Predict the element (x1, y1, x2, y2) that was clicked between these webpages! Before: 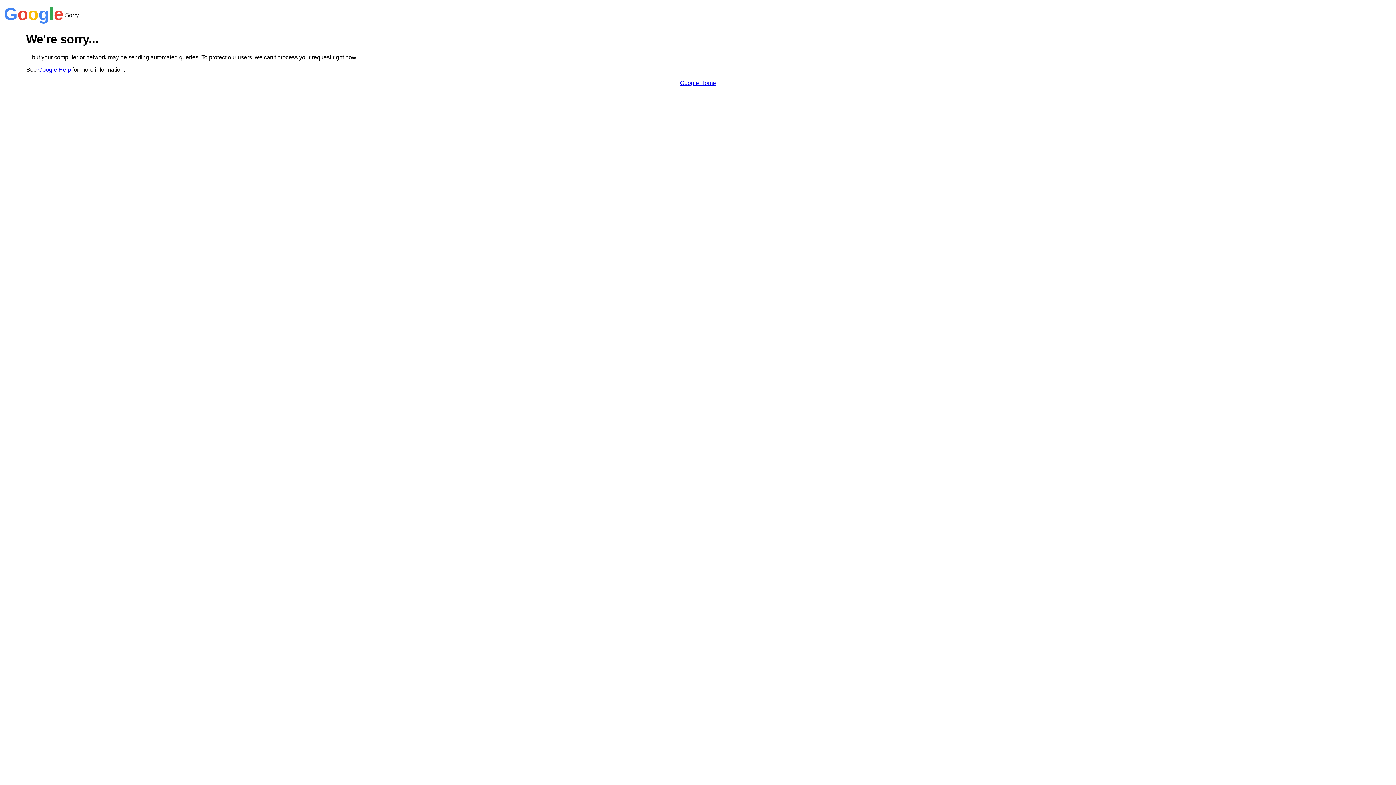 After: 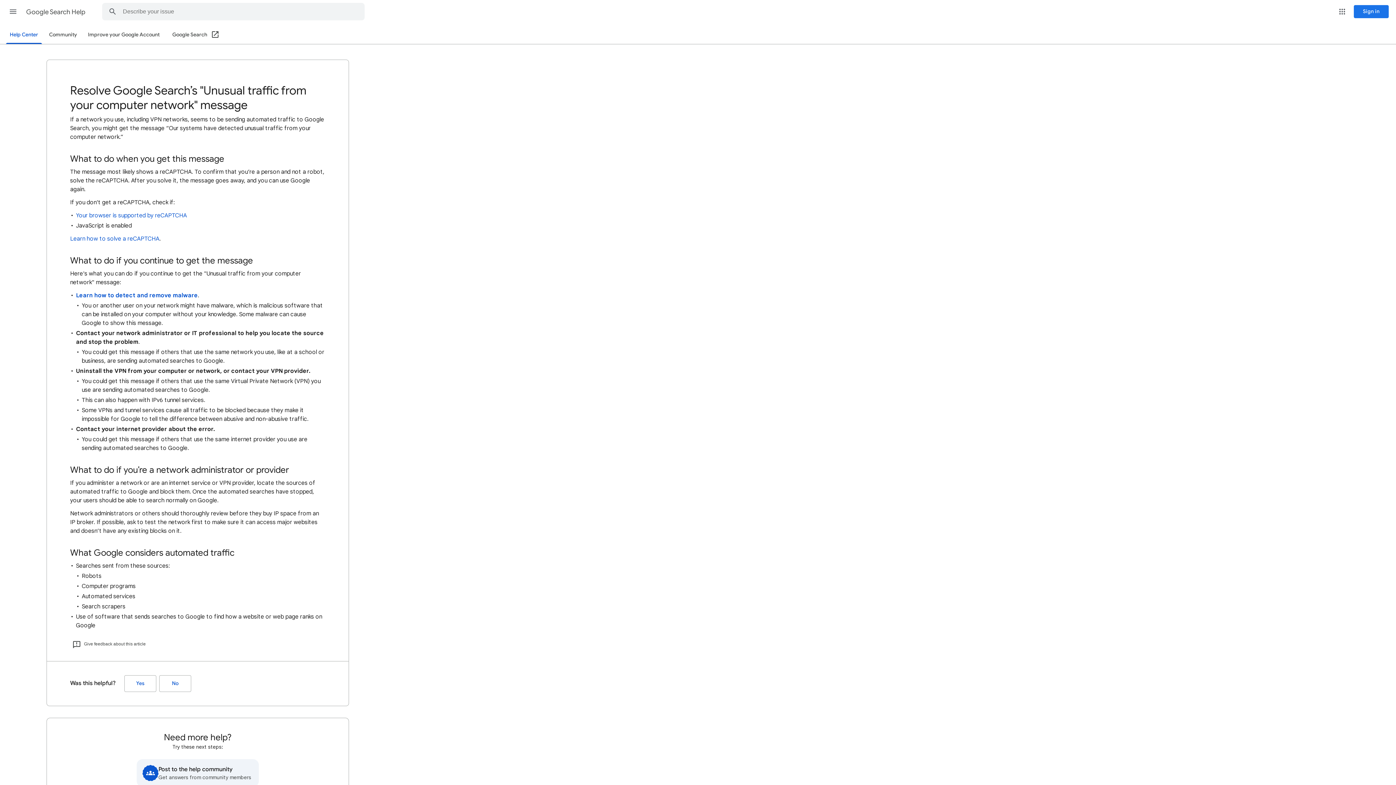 Action: bbox: (38, 66, 70, 72) label: Google Help